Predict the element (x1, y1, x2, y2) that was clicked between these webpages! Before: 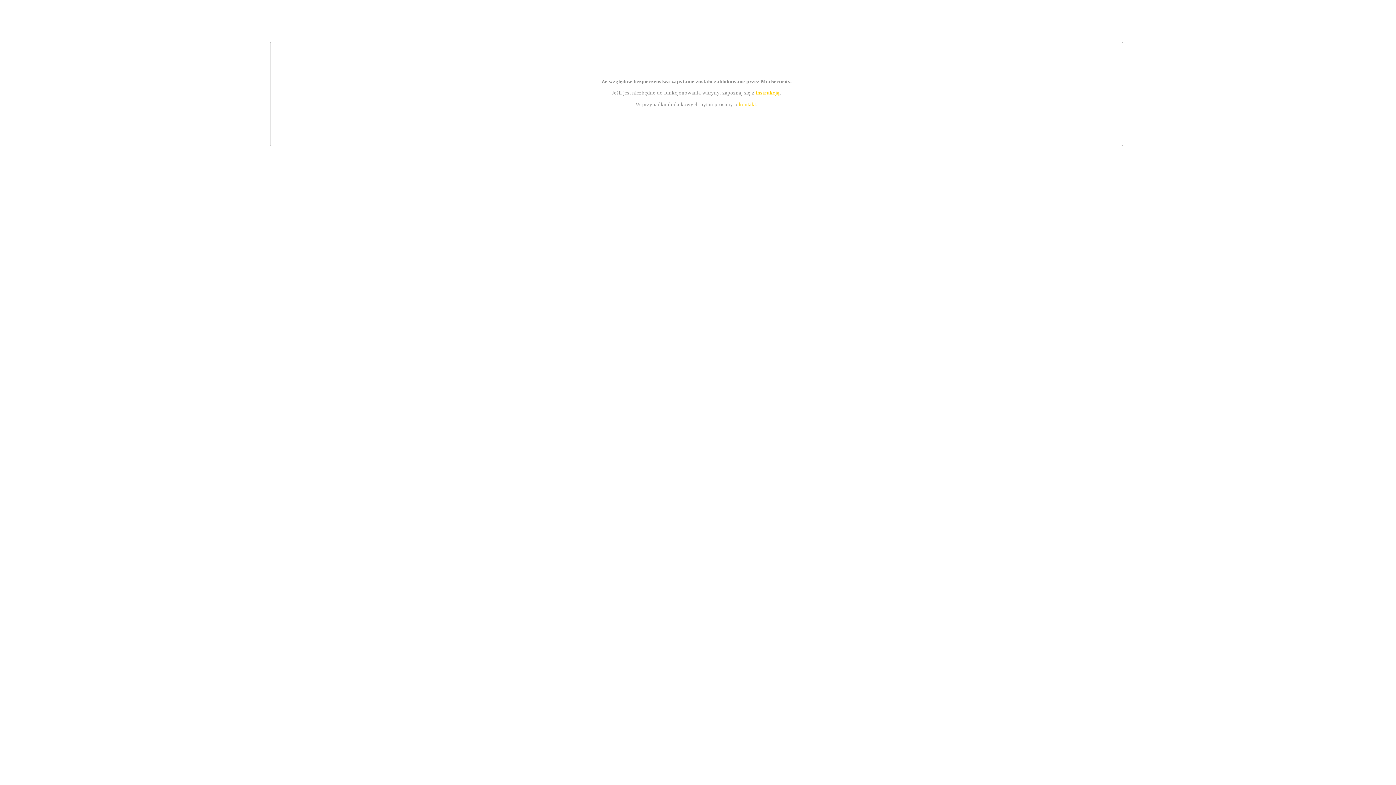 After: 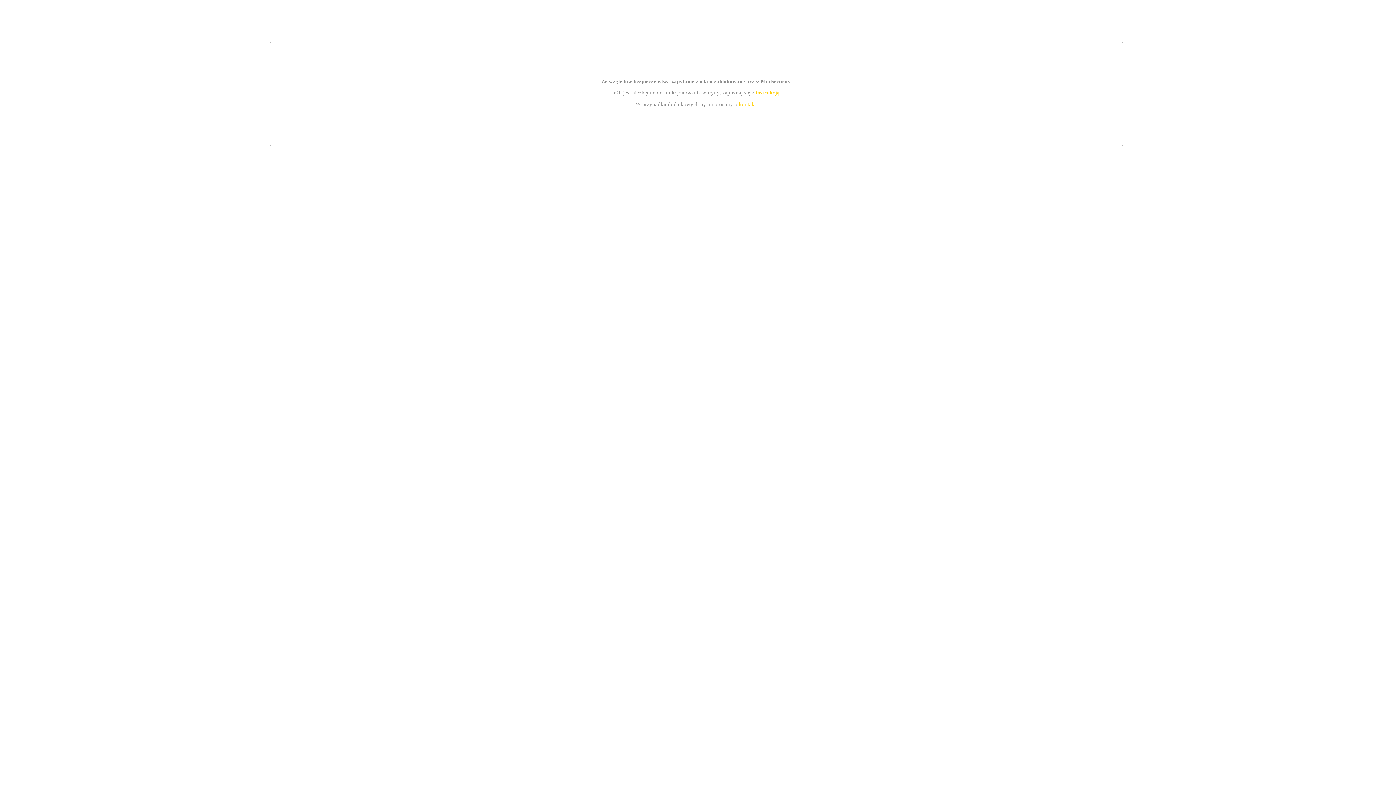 Action: bbox: (755, 89, 779, 95) label: instrukcją